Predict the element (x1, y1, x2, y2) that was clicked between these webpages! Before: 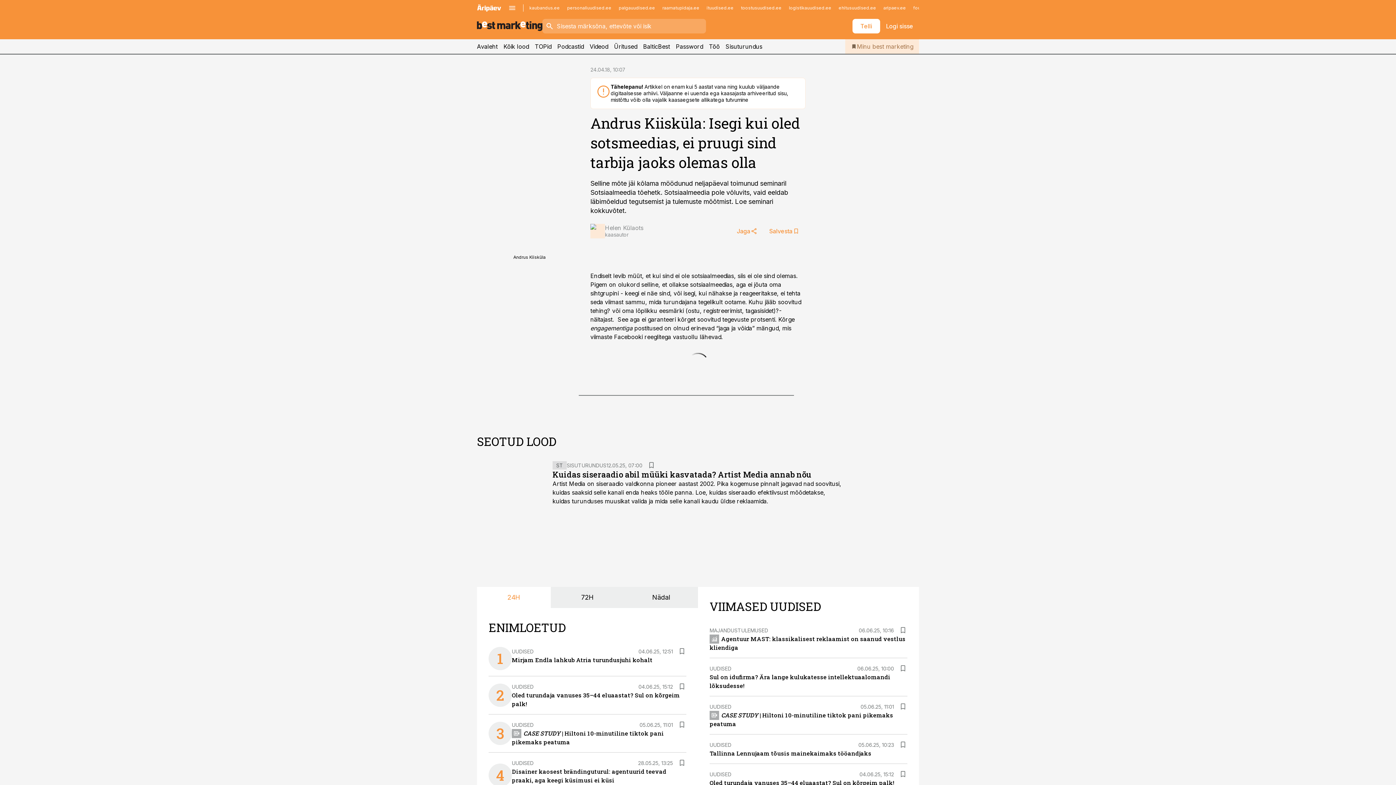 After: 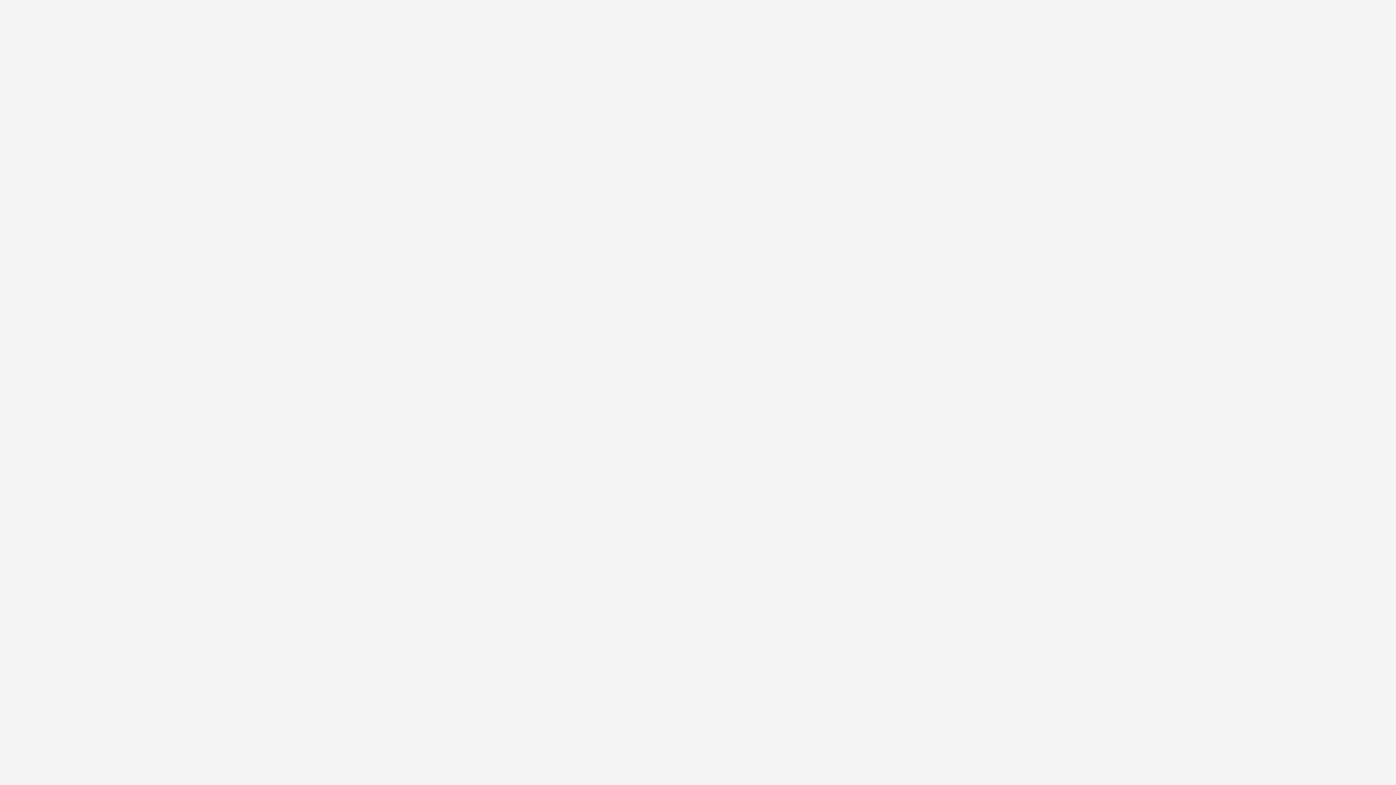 Action: label: Kõik lood bbox: (503, 39, 529, 53)